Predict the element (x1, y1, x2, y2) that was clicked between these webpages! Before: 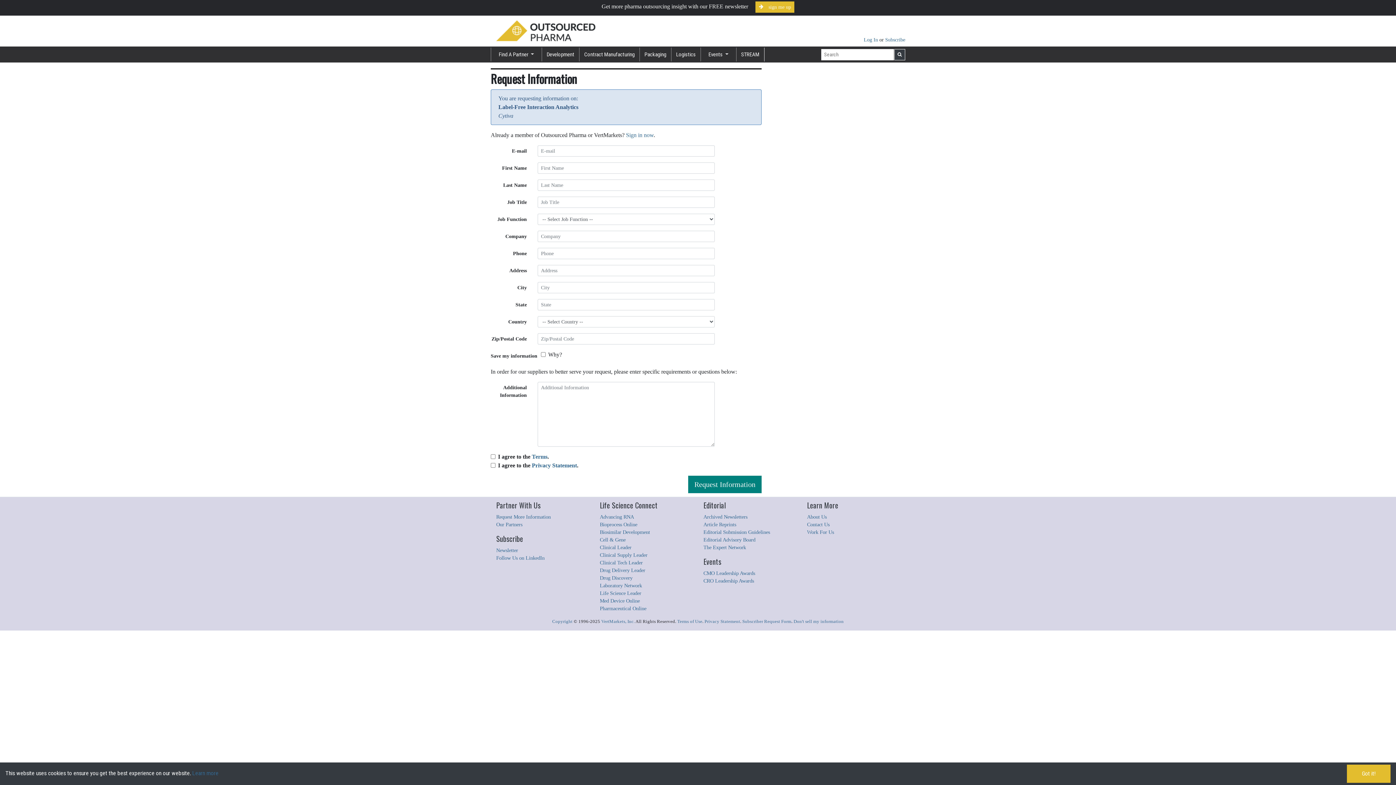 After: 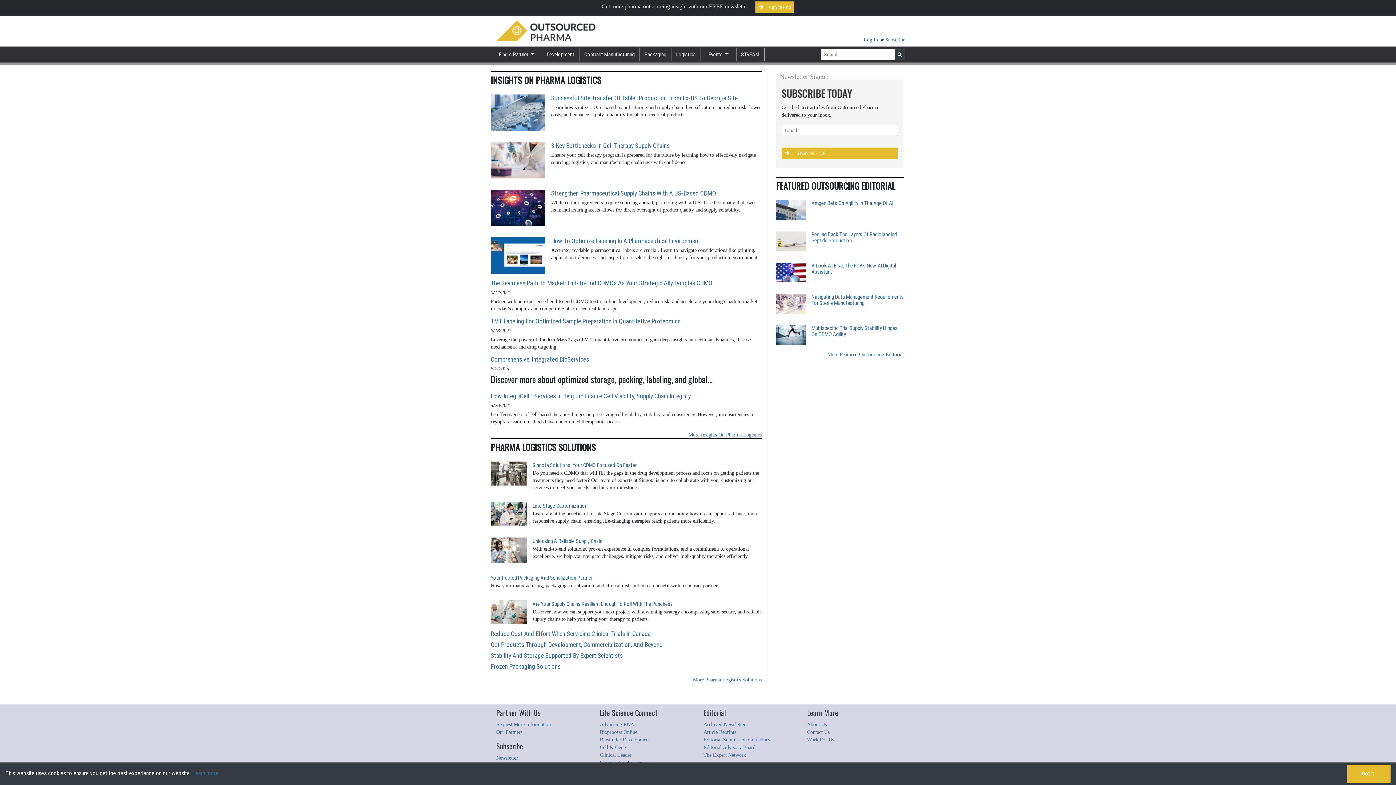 Action: label: Logistics bbox: (671, 47, 700, 61)